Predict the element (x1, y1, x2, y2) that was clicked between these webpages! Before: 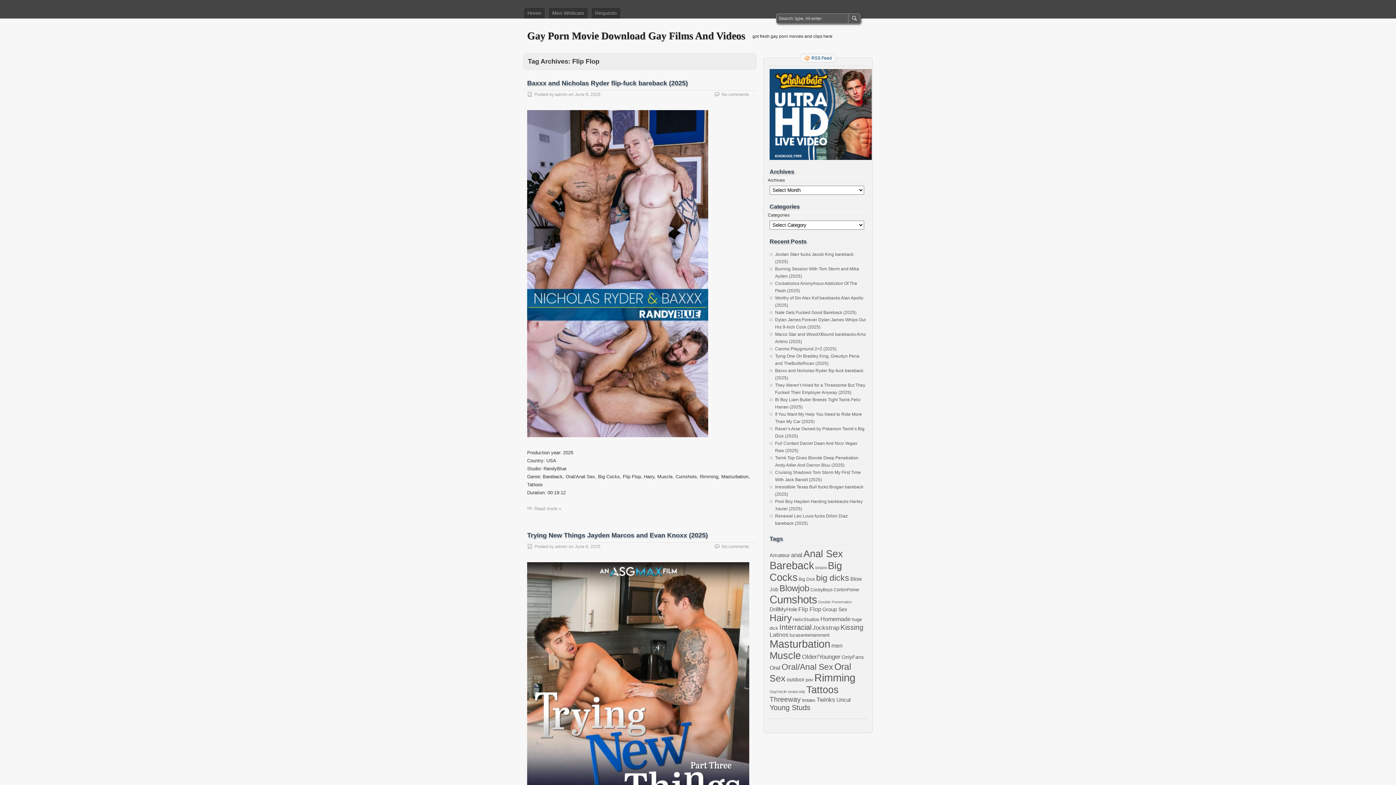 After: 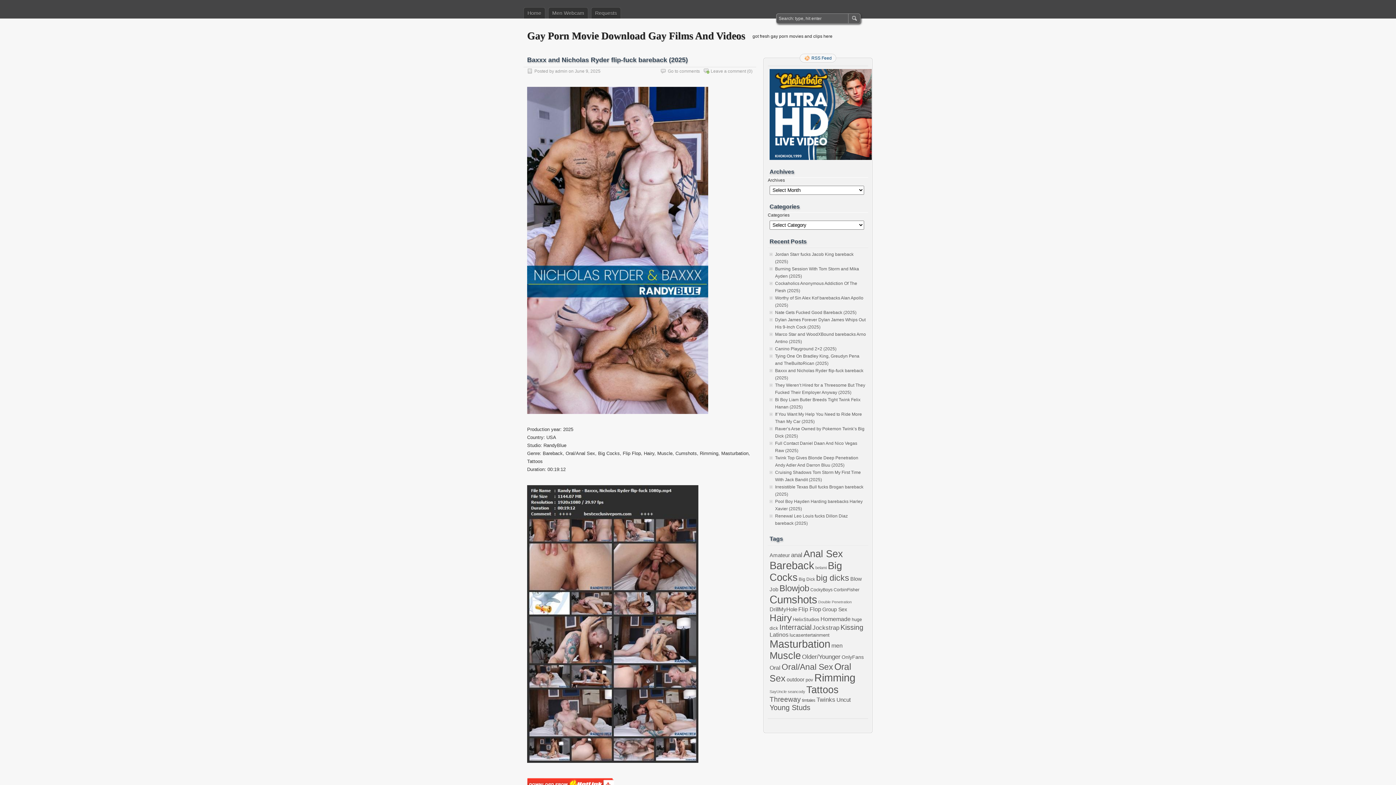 Action: bbox: (574, 92, 600, 97) label: June 9, 2025